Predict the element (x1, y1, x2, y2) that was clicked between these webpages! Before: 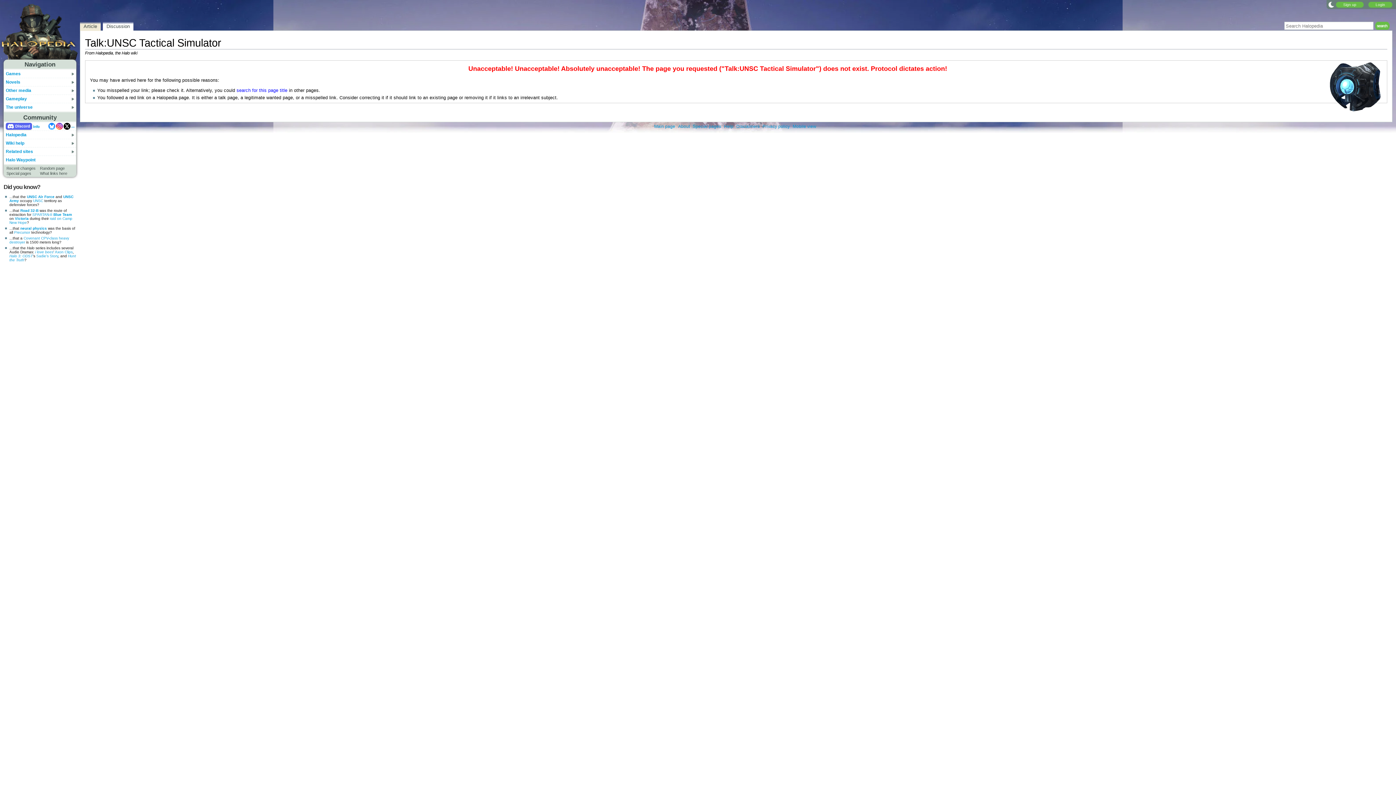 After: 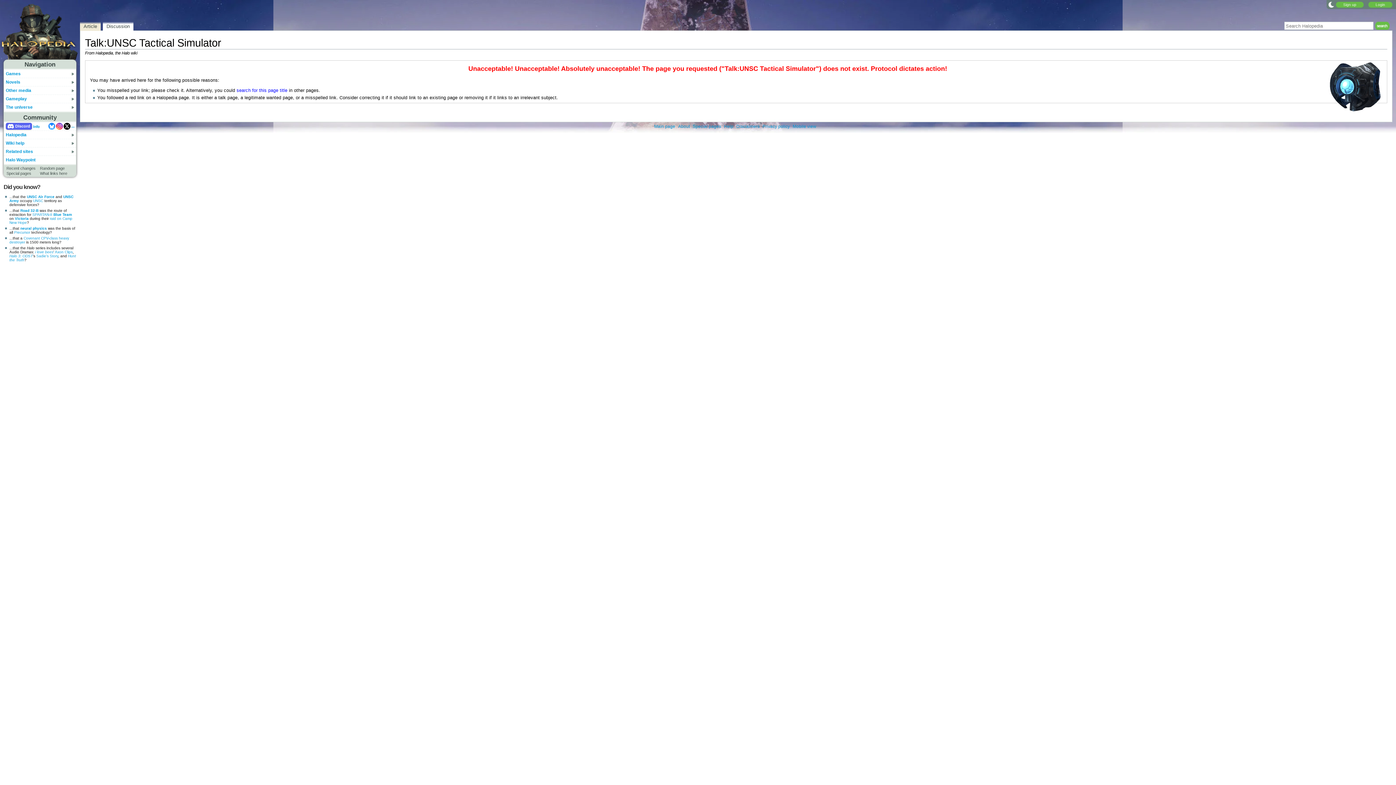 Action: bbox: (63, 123, 70, 128)